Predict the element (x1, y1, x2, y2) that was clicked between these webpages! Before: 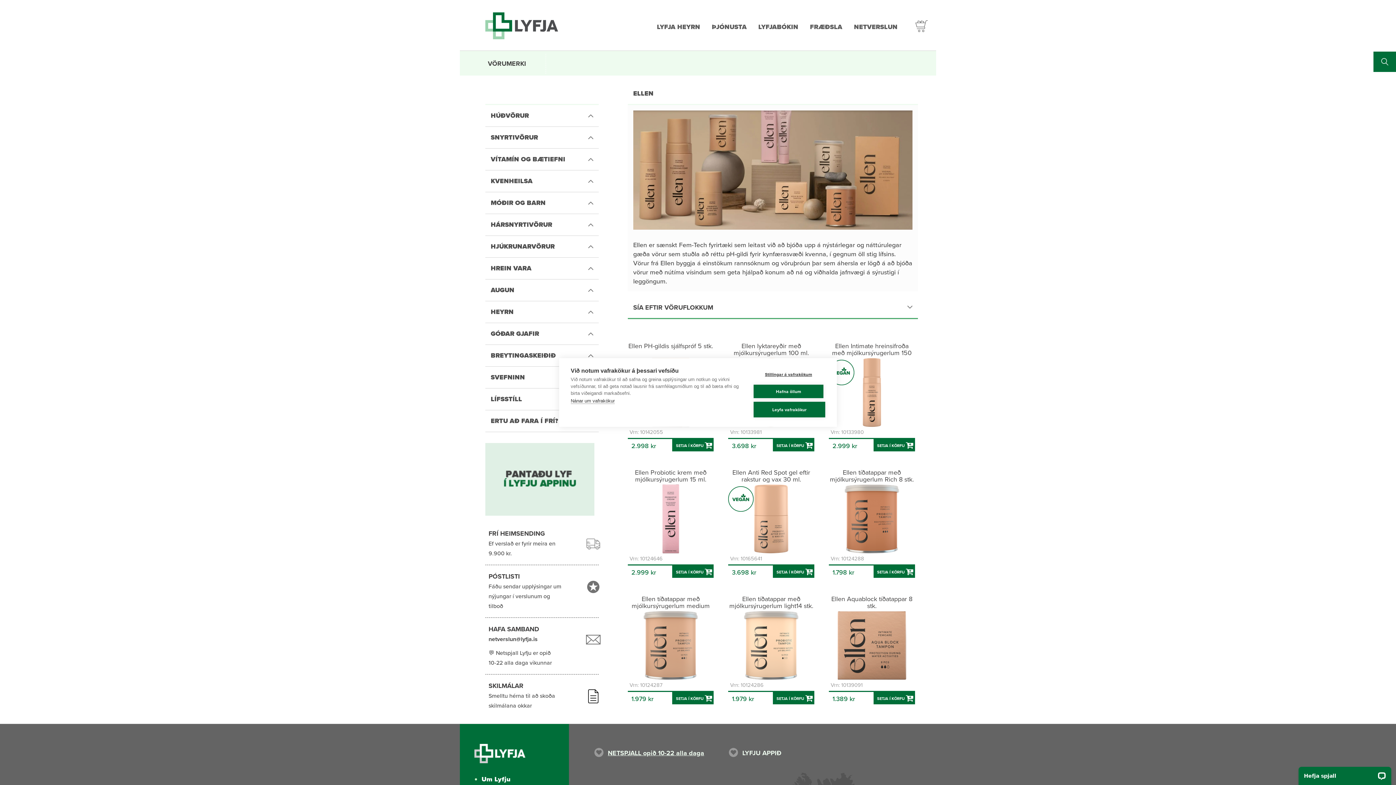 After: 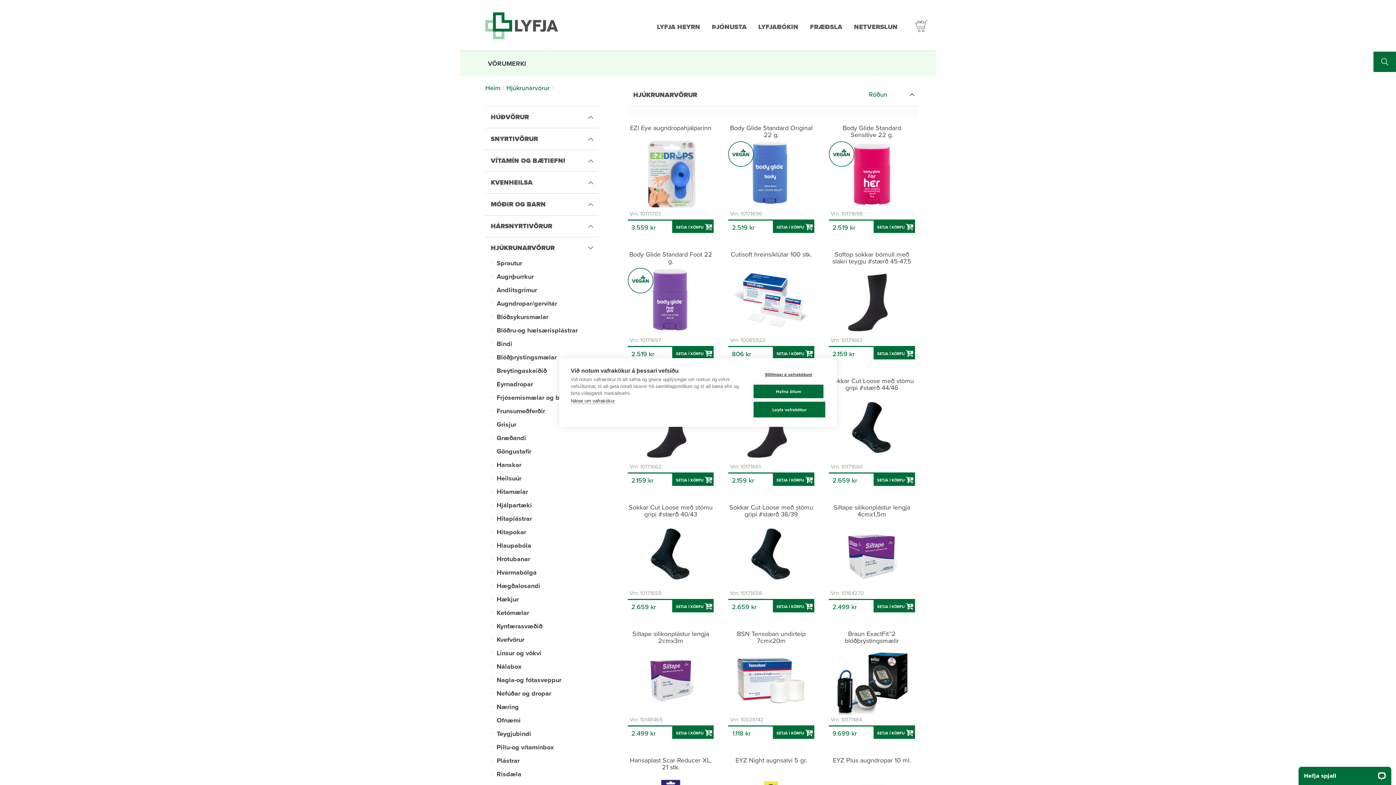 Action: bbox: (485, 235, 598, 257) label: HJÚKRUNARVÖRUR